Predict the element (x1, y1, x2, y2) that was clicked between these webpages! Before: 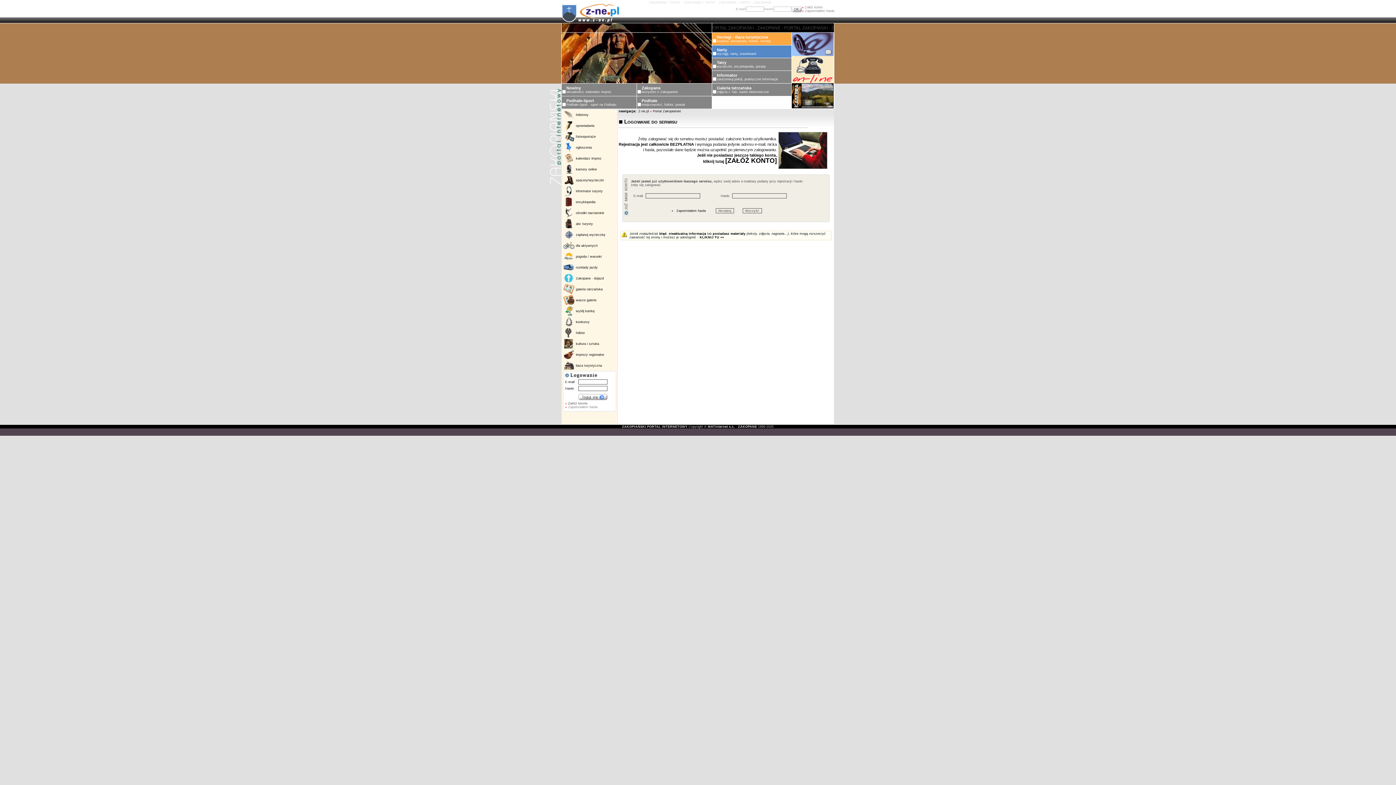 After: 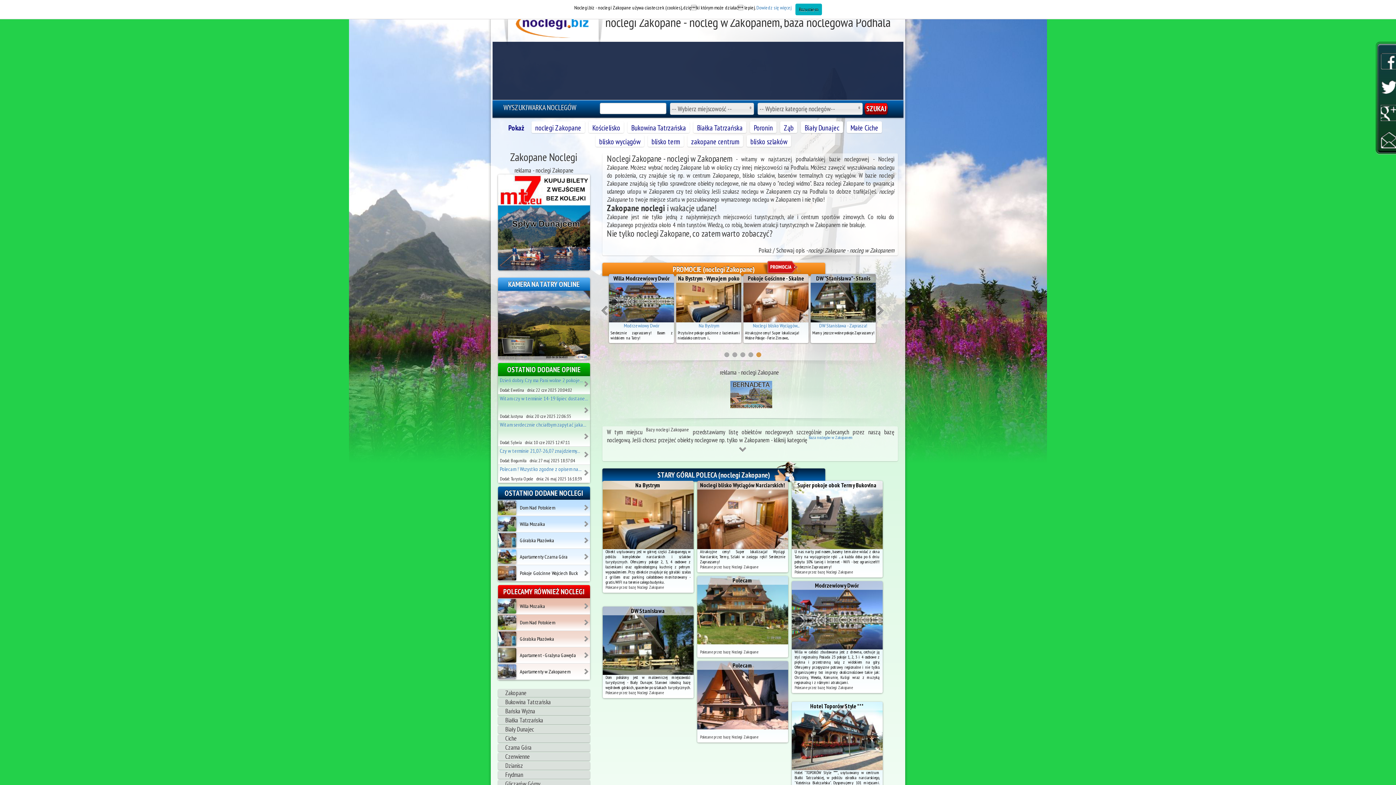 Action: bbox: (576, 364, 602, 367) label: baza turystyczna